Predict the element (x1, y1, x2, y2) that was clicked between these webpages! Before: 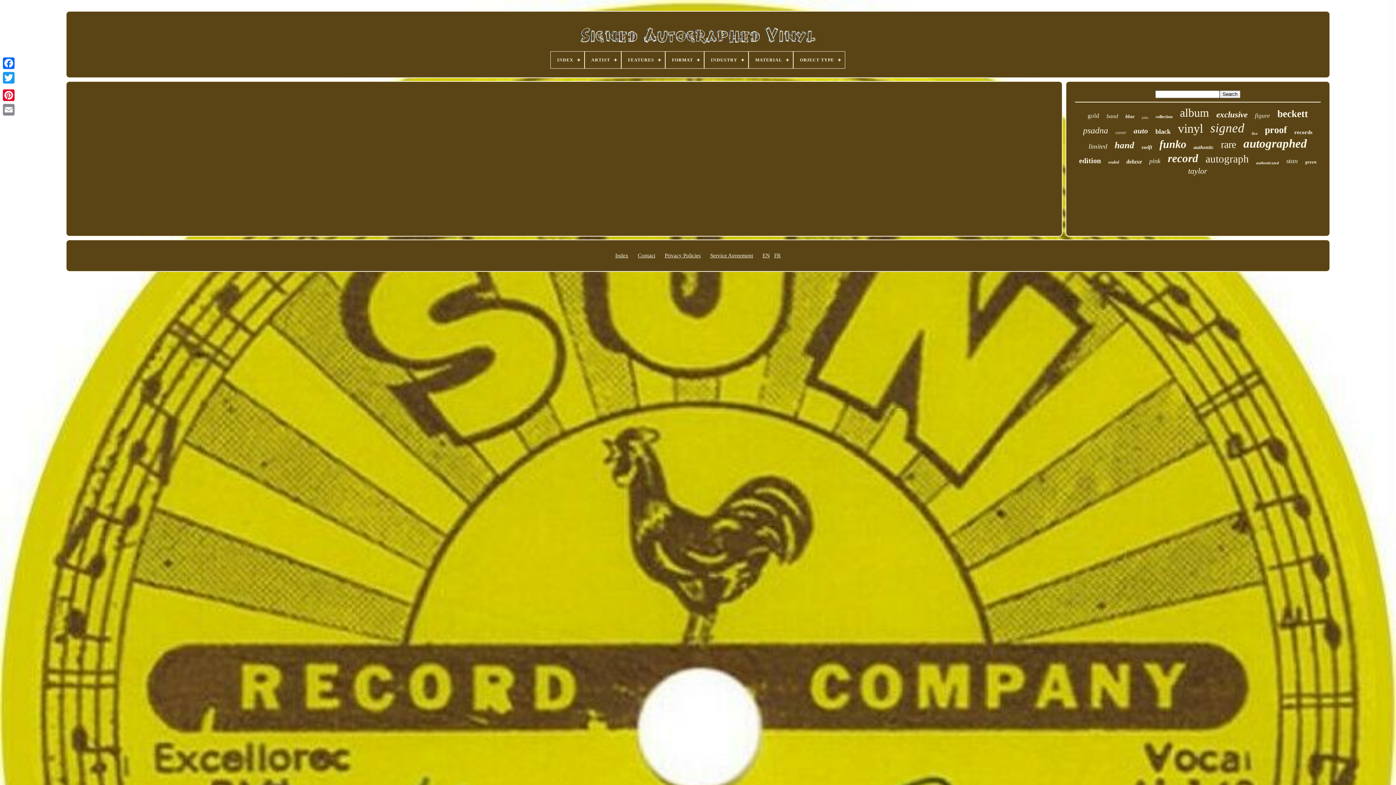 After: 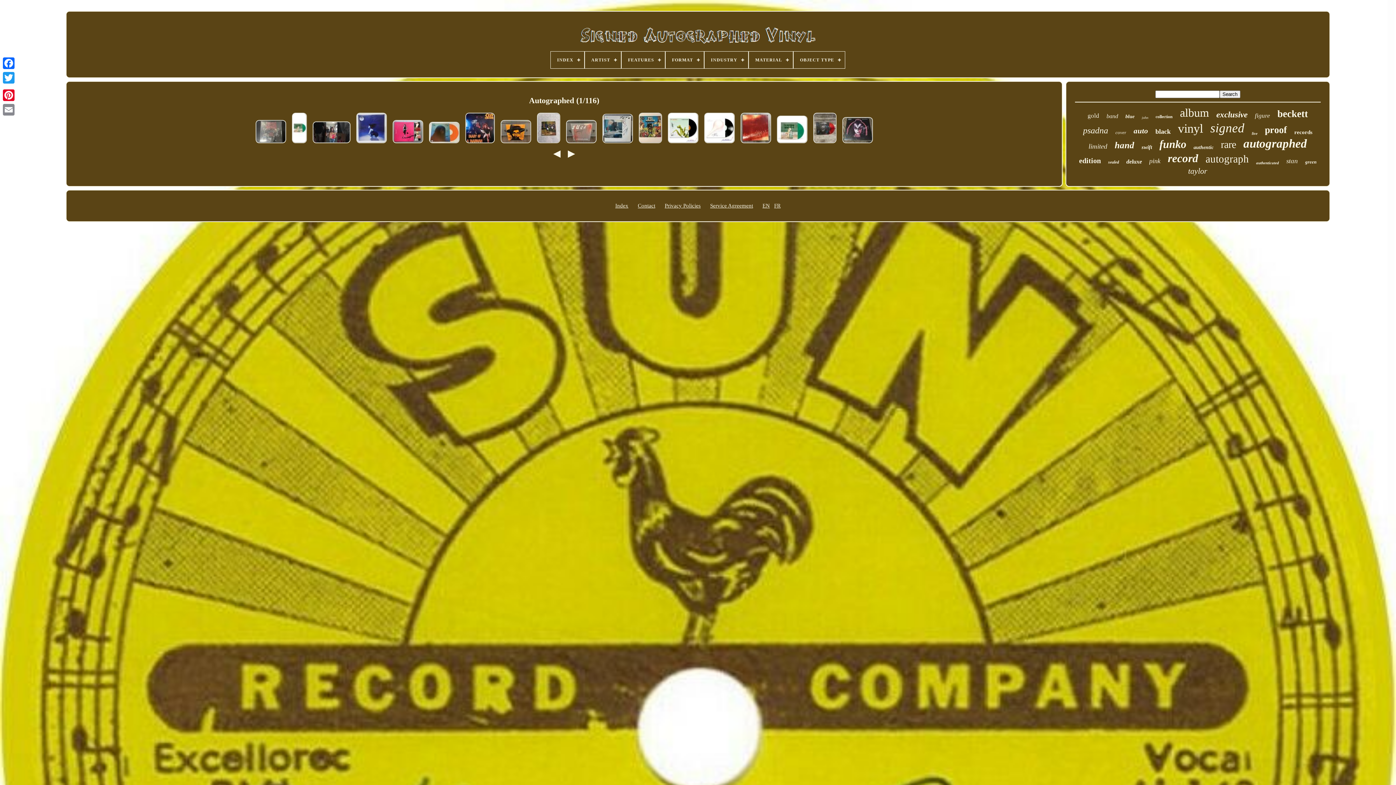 Action: bbox: (1243, 137, 1307, 150) label: autographed